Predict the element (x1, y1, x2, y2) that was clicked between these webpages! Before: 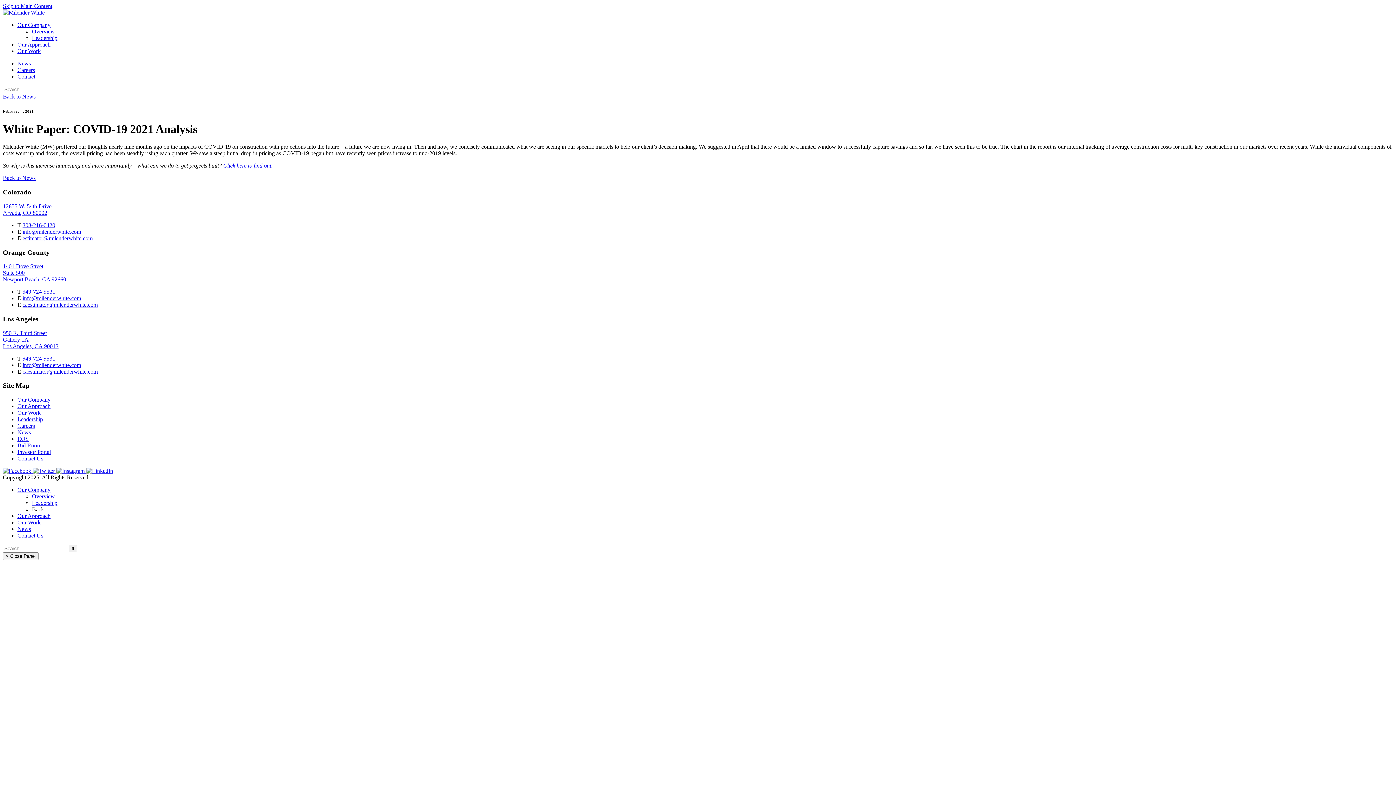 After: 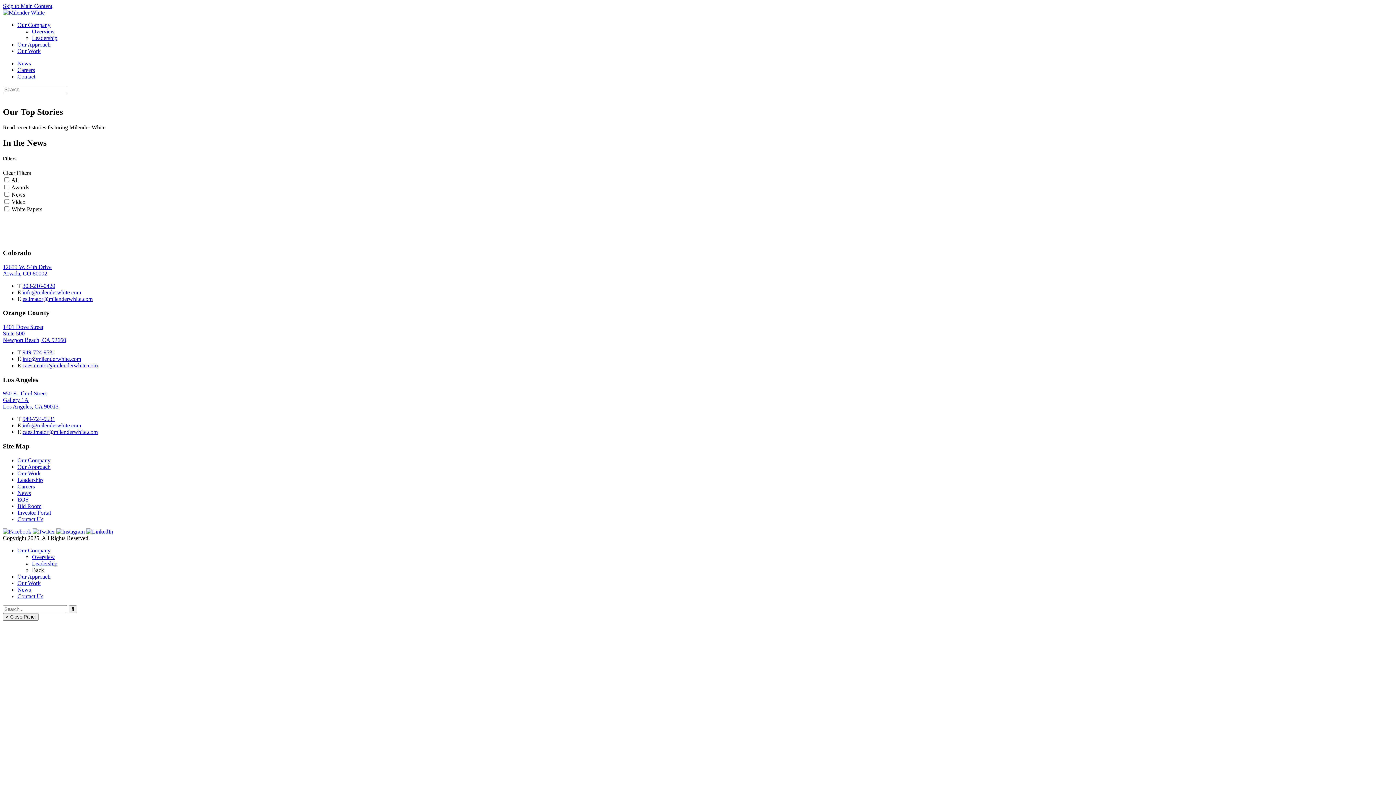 Action: label: Back to News bbox: (2, 93, 35, 99)